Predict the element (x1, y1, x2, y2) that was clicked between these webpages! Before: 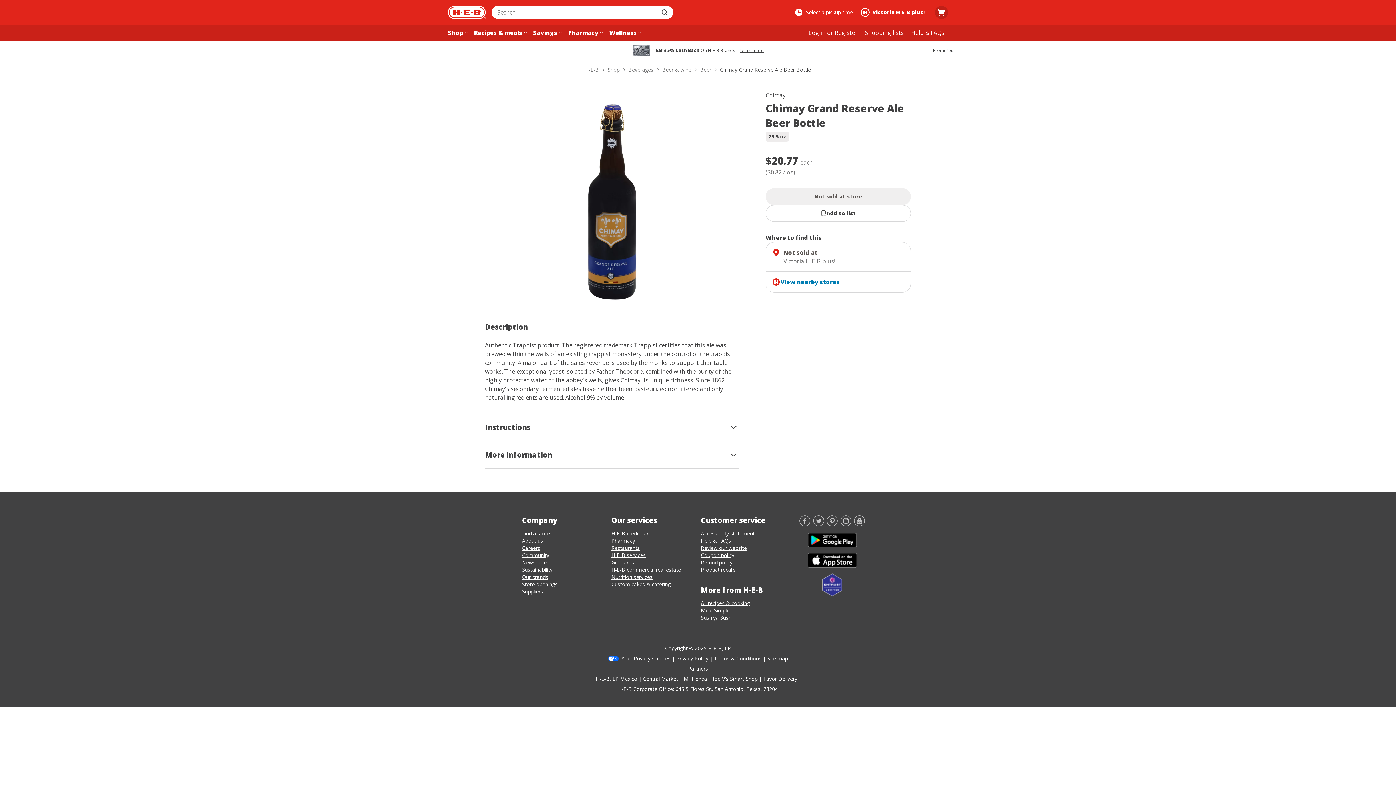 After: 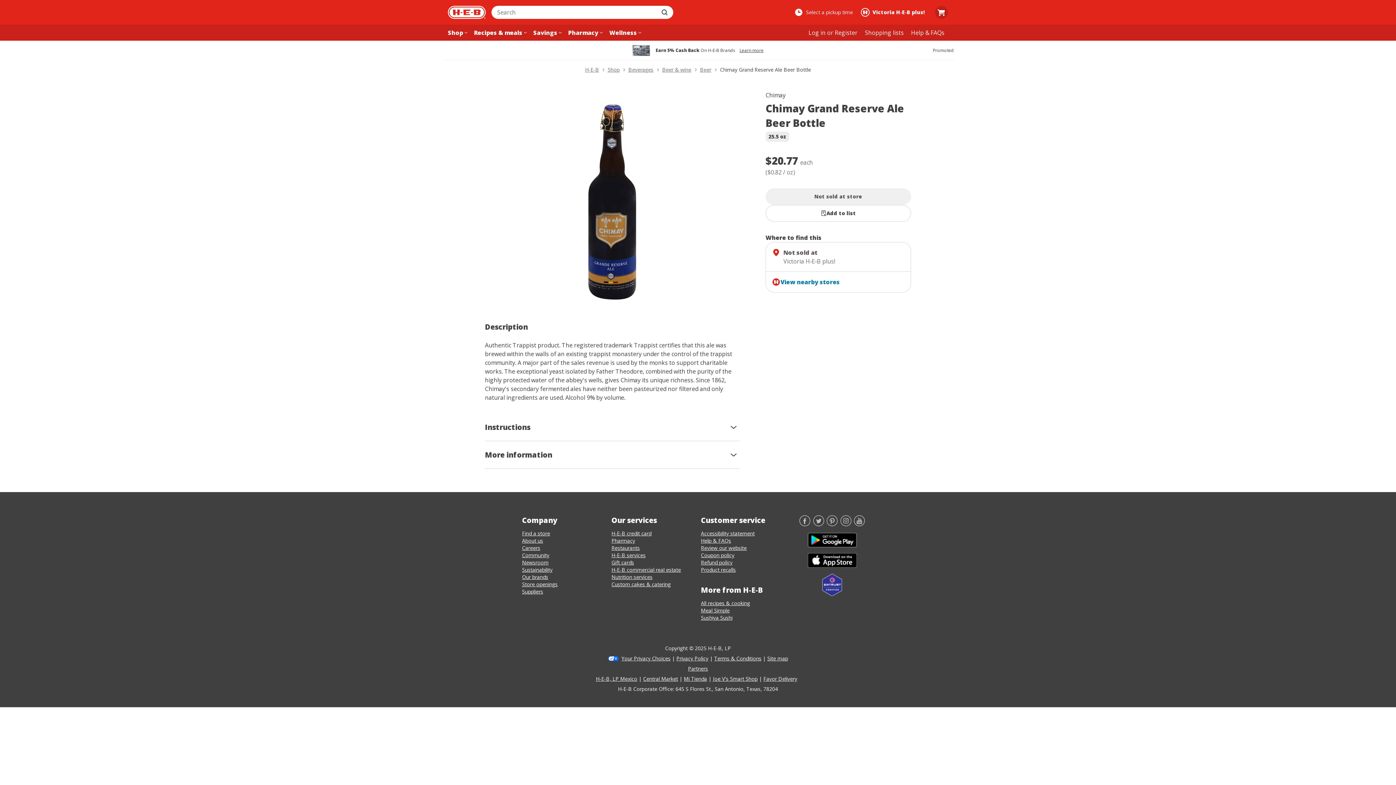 Action: bbox: (684, 675, 713, 682) label: Mi Tienda